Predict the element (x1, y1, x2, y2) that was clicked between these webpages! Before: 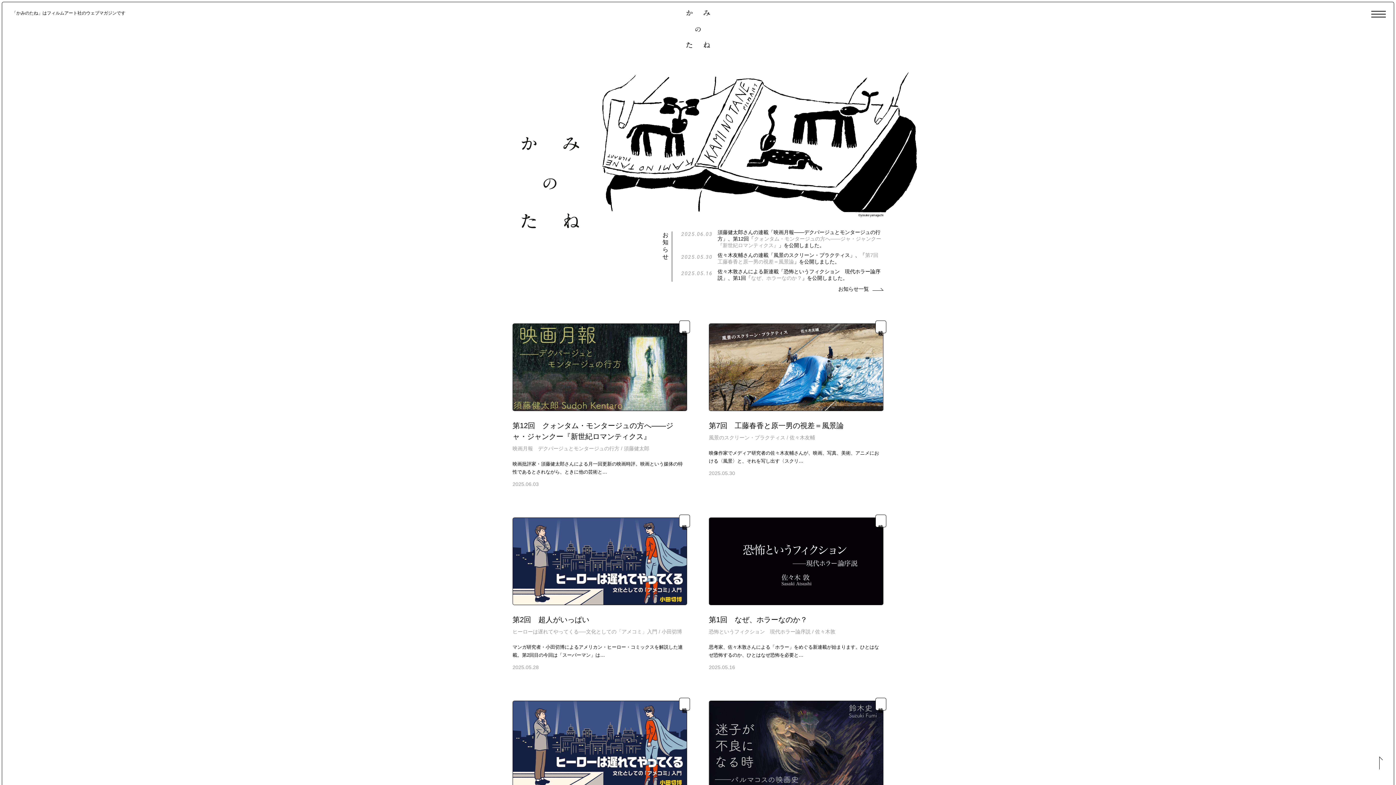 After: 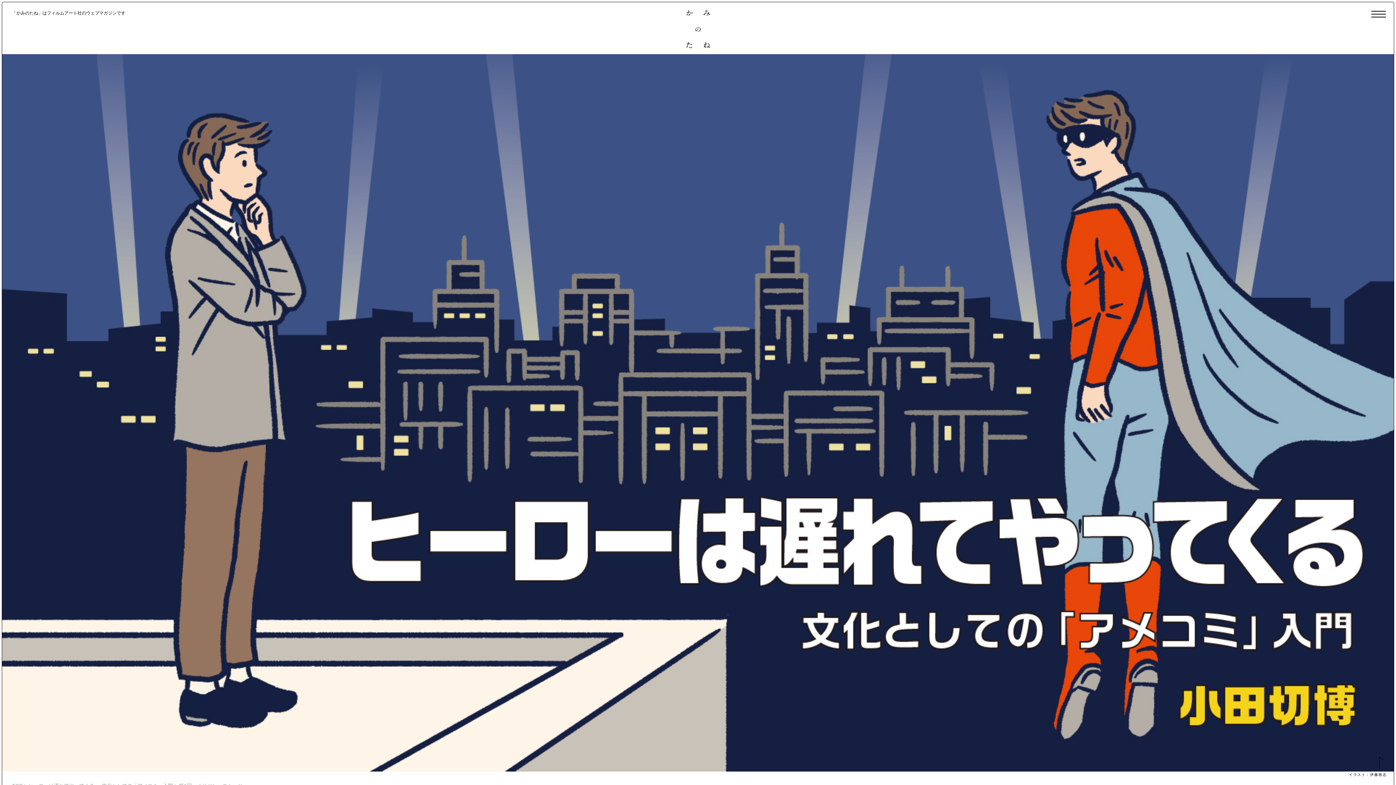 Action: bbox: (513, 701, 686, 788)